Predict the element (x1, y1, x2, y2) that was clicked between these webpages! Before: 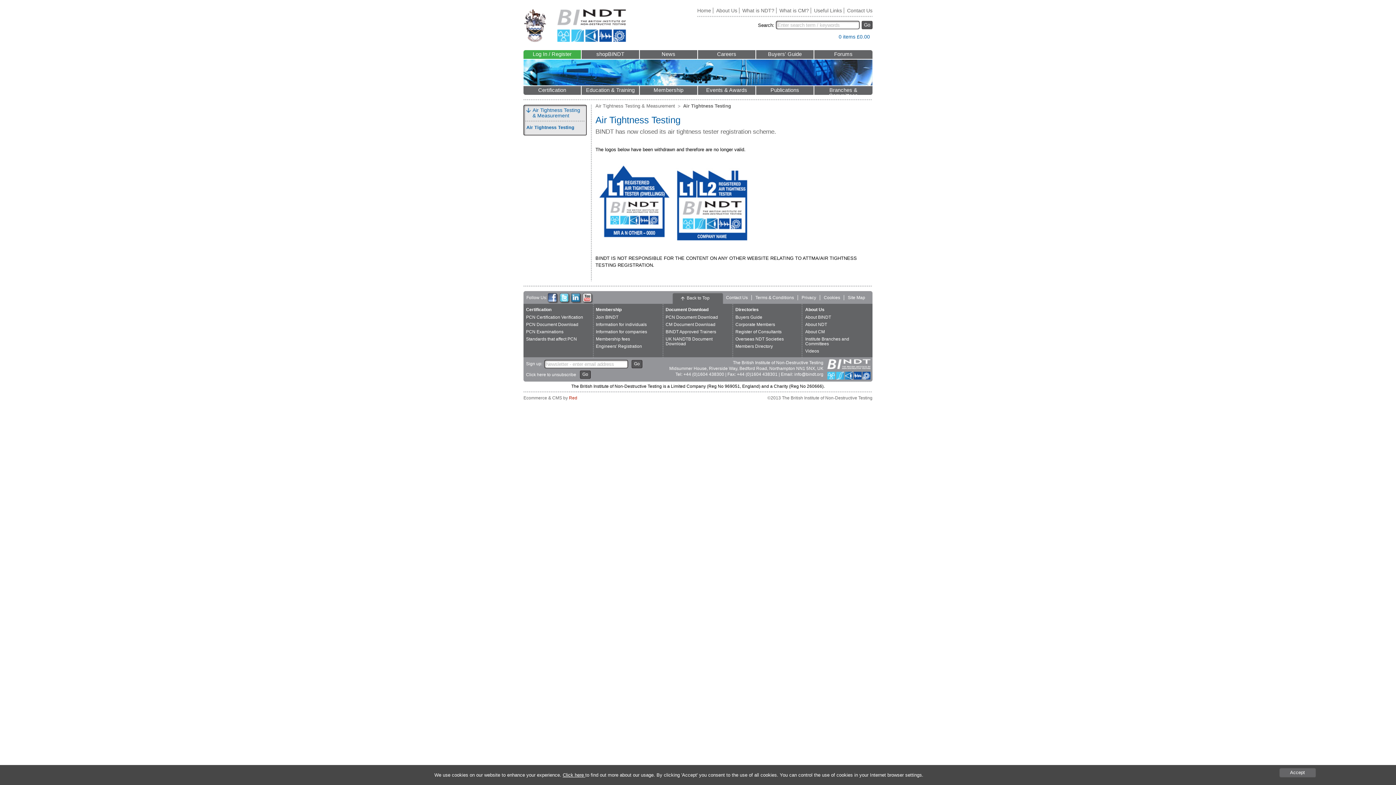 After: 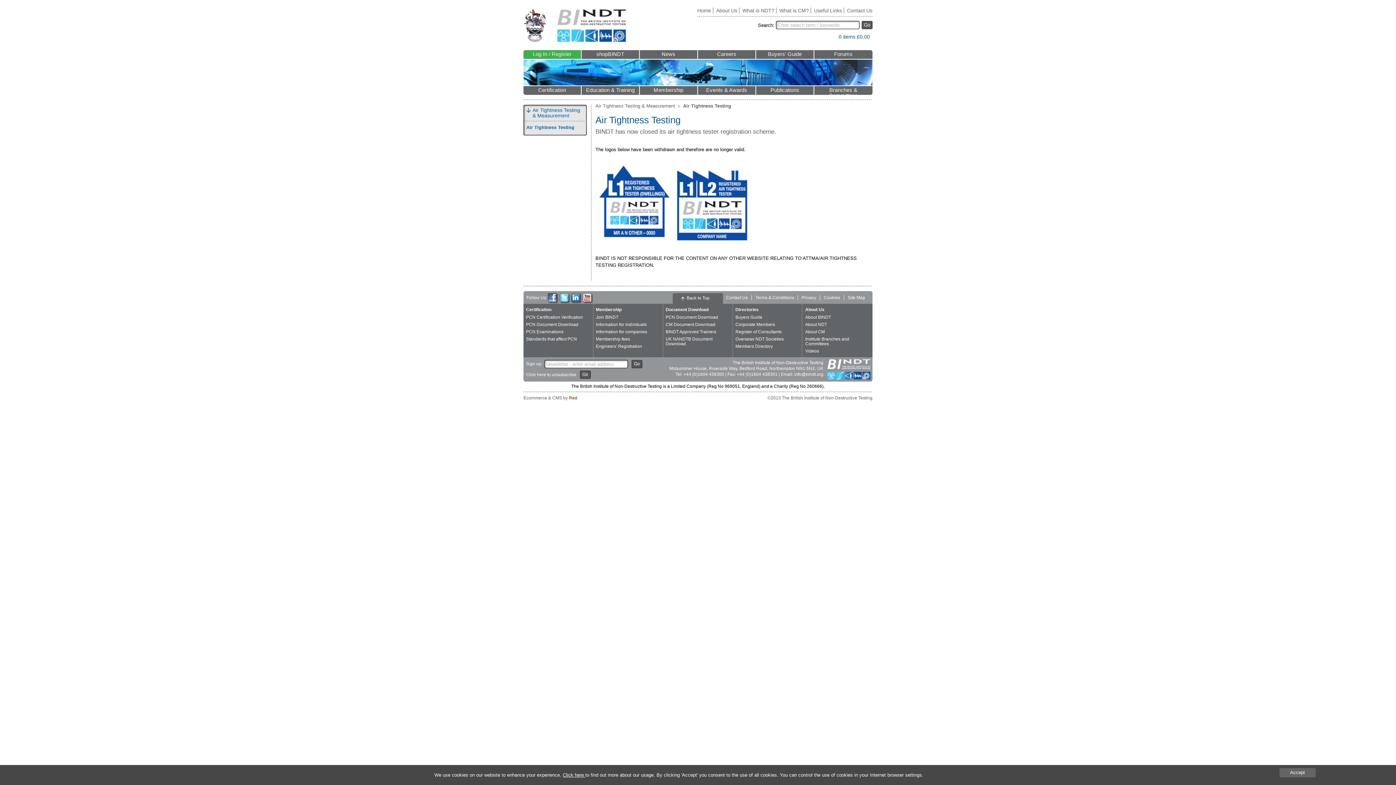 Action: bbox: (571, 298, 581, 303)